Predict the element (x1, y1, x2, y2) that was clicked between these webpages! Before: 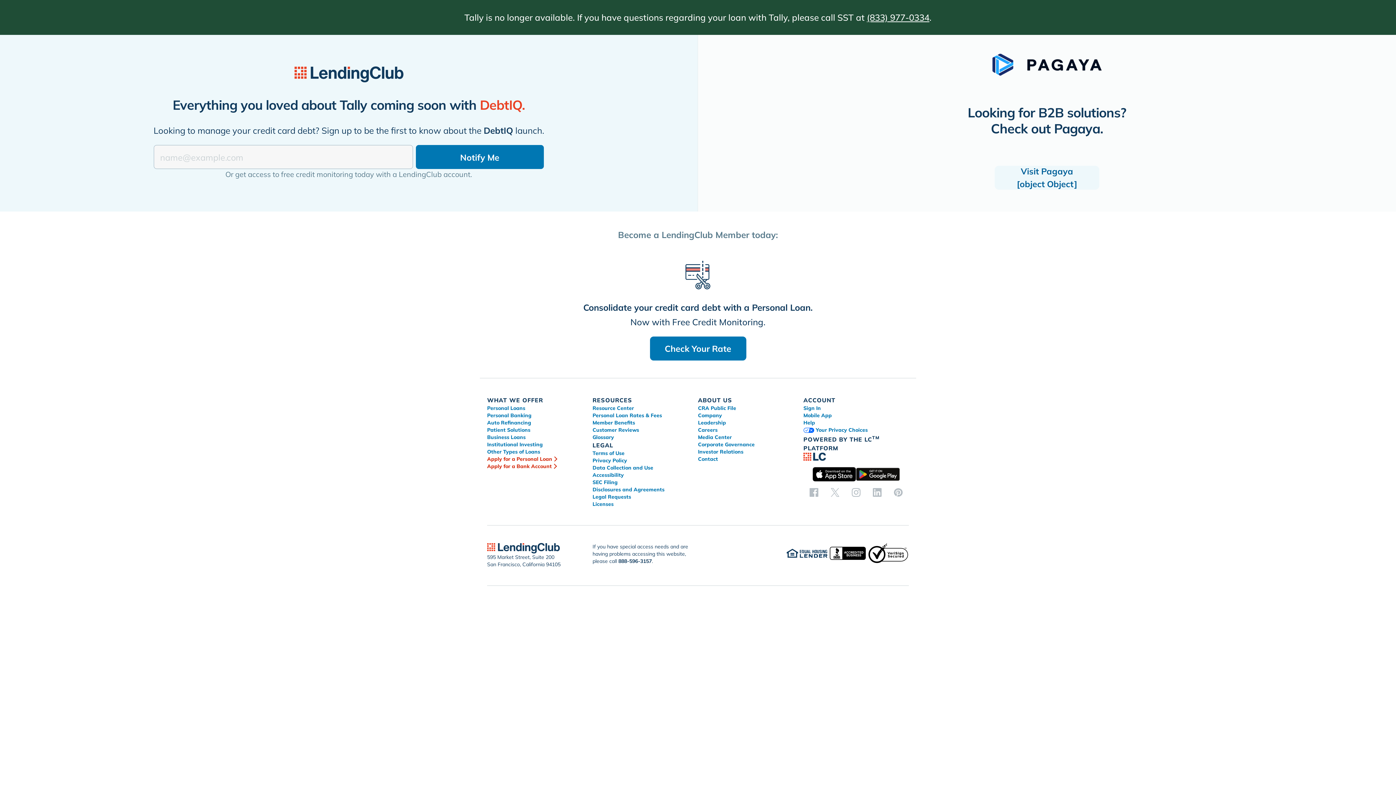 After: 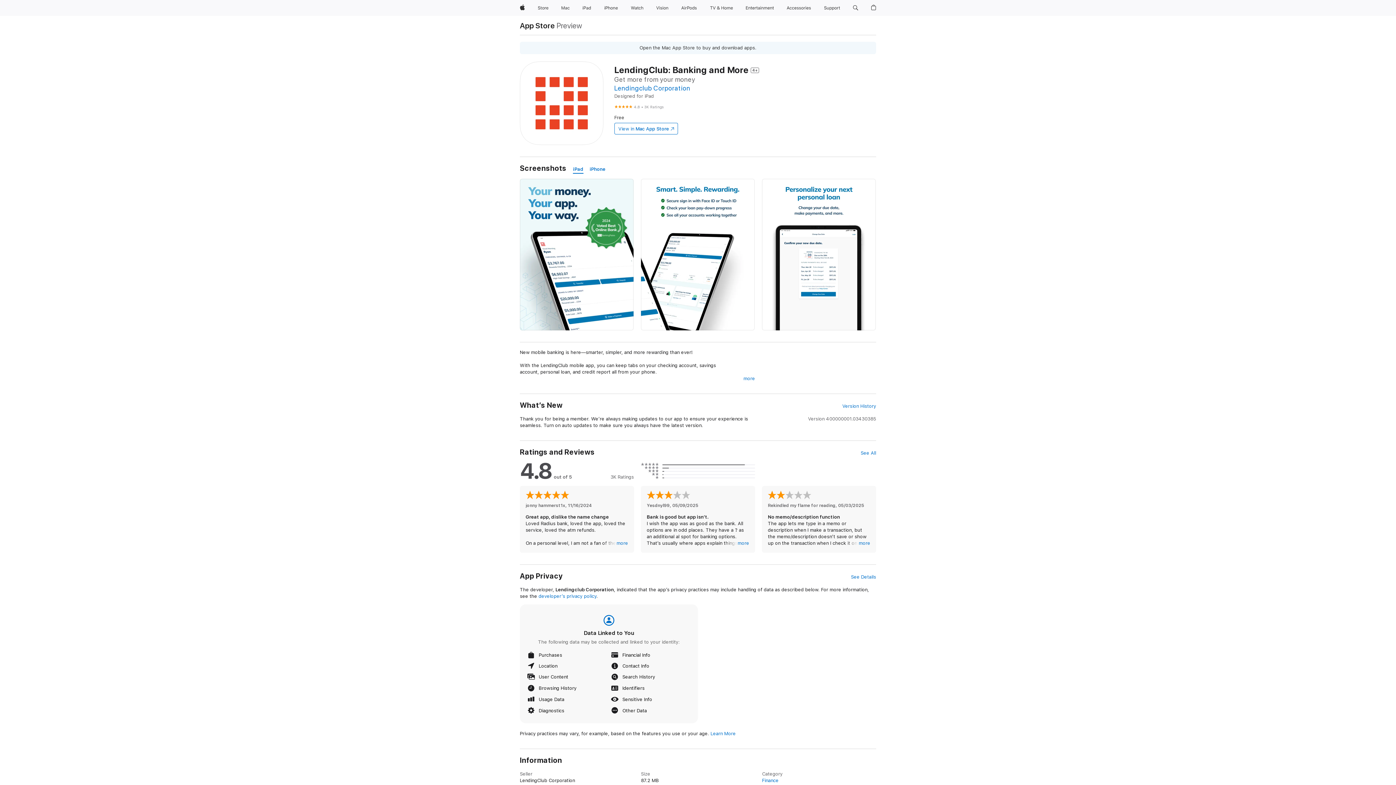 Action: bbox: (812, 467, 856, 481)